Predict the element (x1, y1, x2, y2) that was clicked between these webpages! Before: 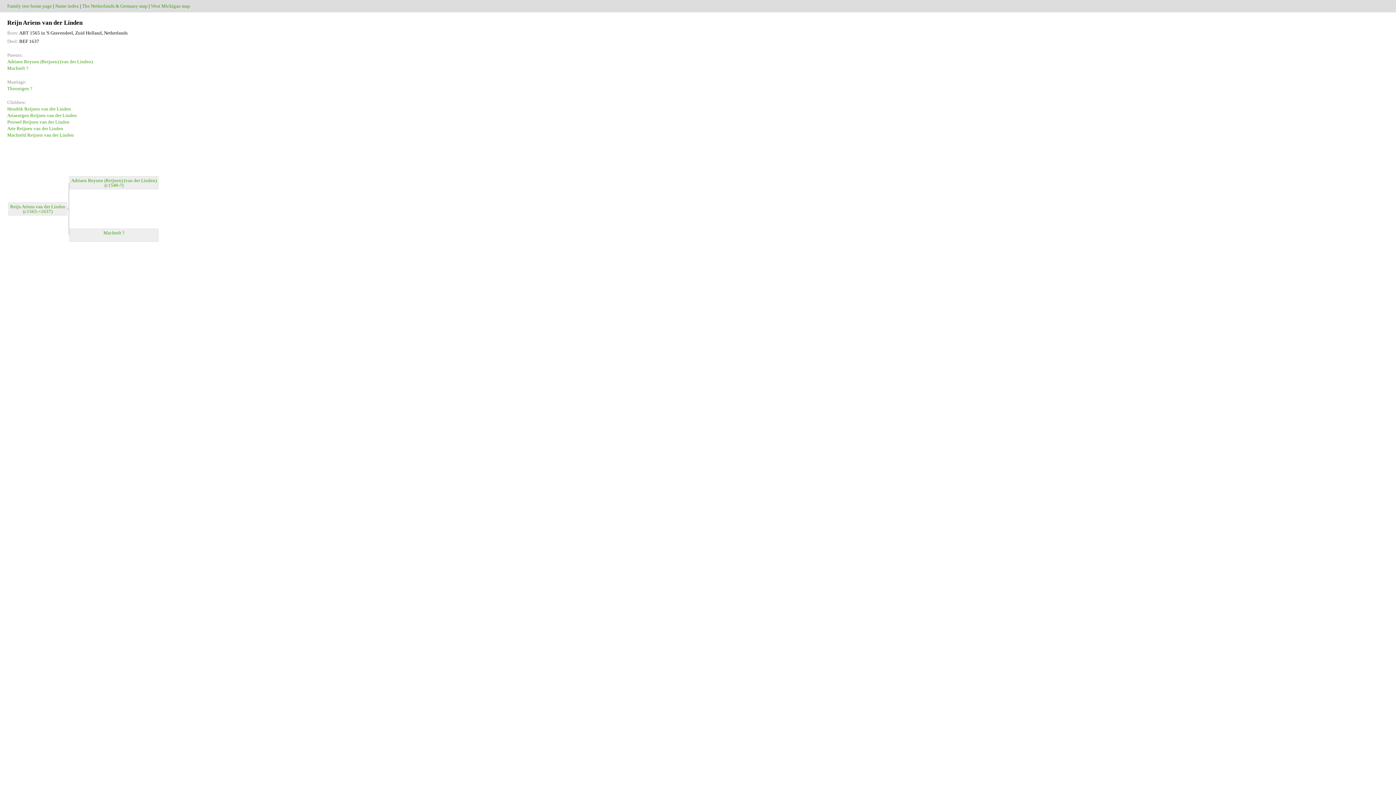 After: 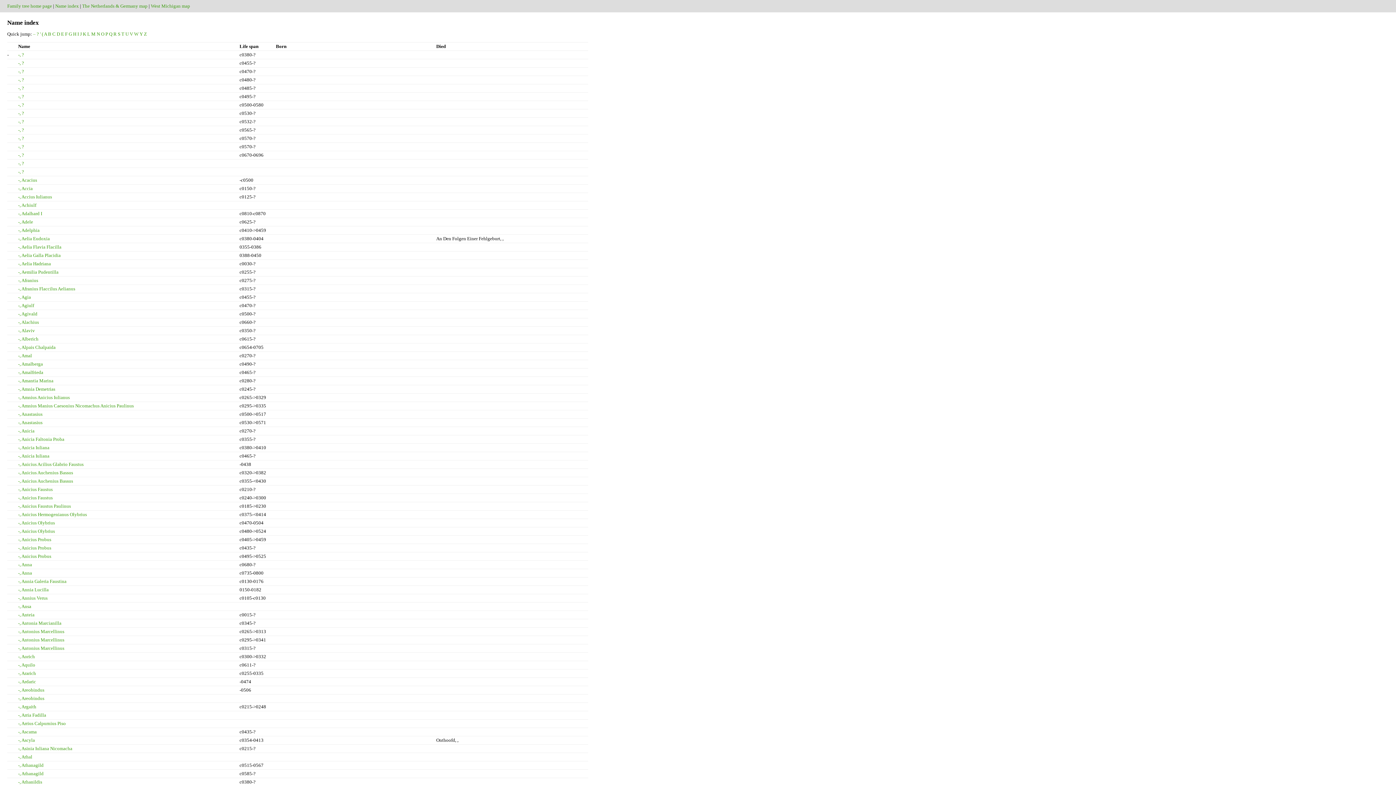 Action: bbox: (55, 3, 78, 8) label: Name index